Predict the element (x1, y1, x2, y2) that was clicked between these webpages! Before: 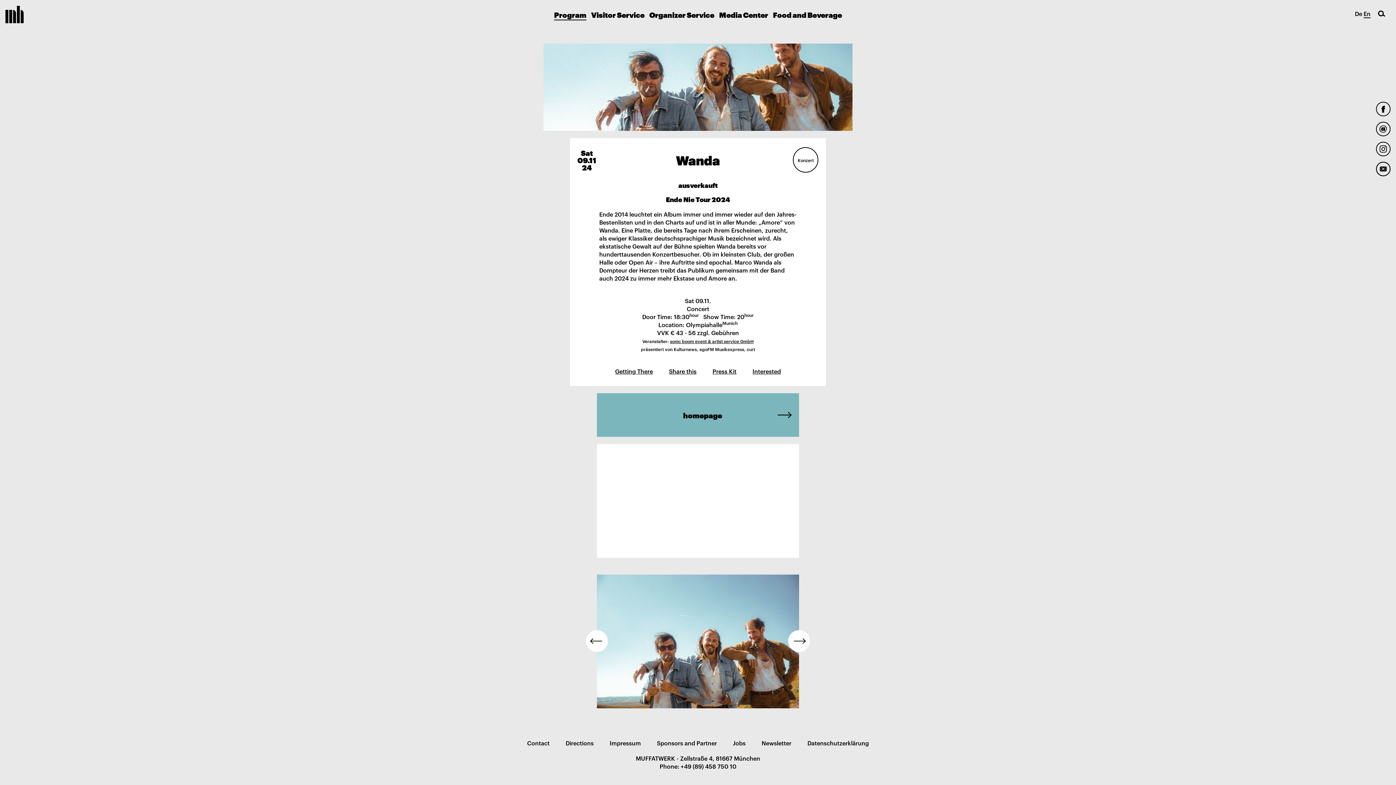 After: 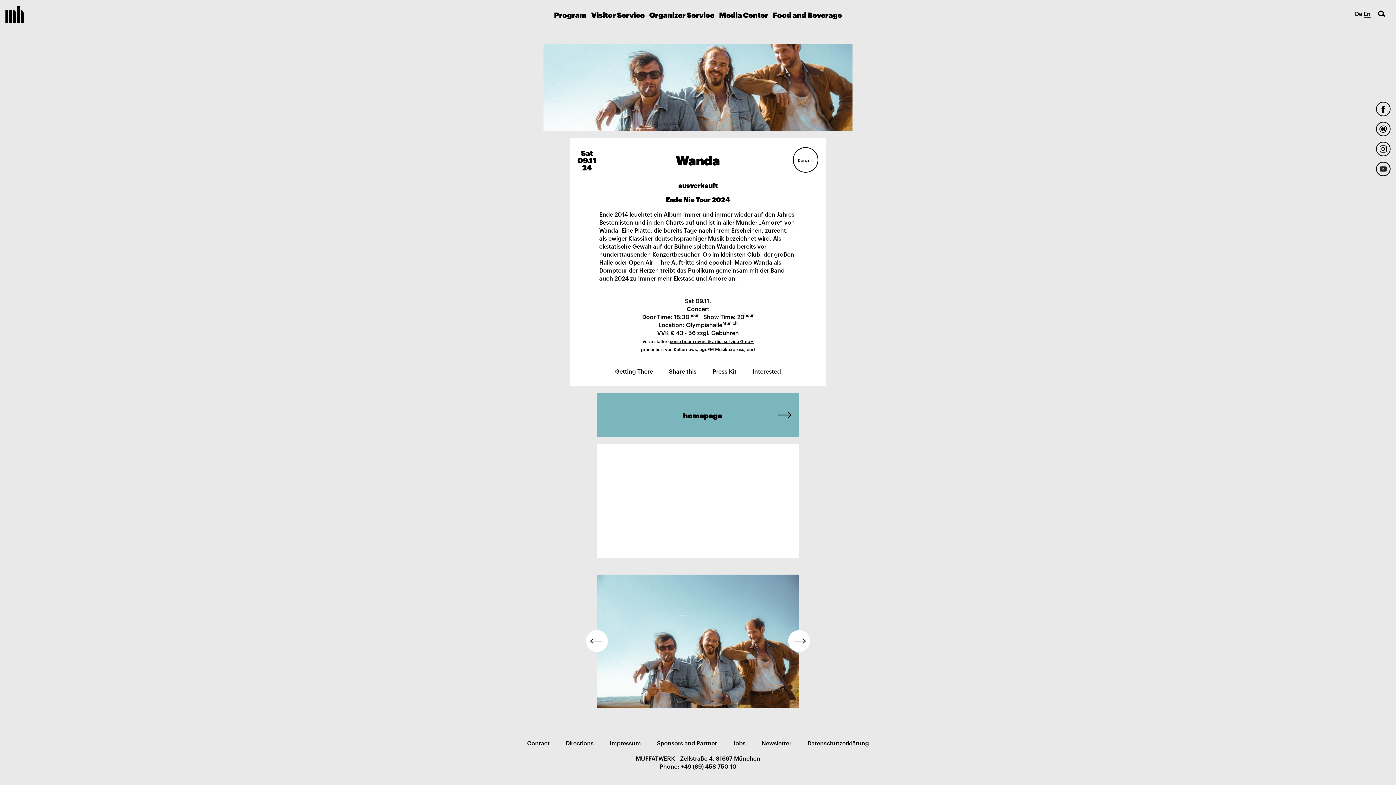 Action: bbox: (596, 393, 799, 437) label: 	homepage	